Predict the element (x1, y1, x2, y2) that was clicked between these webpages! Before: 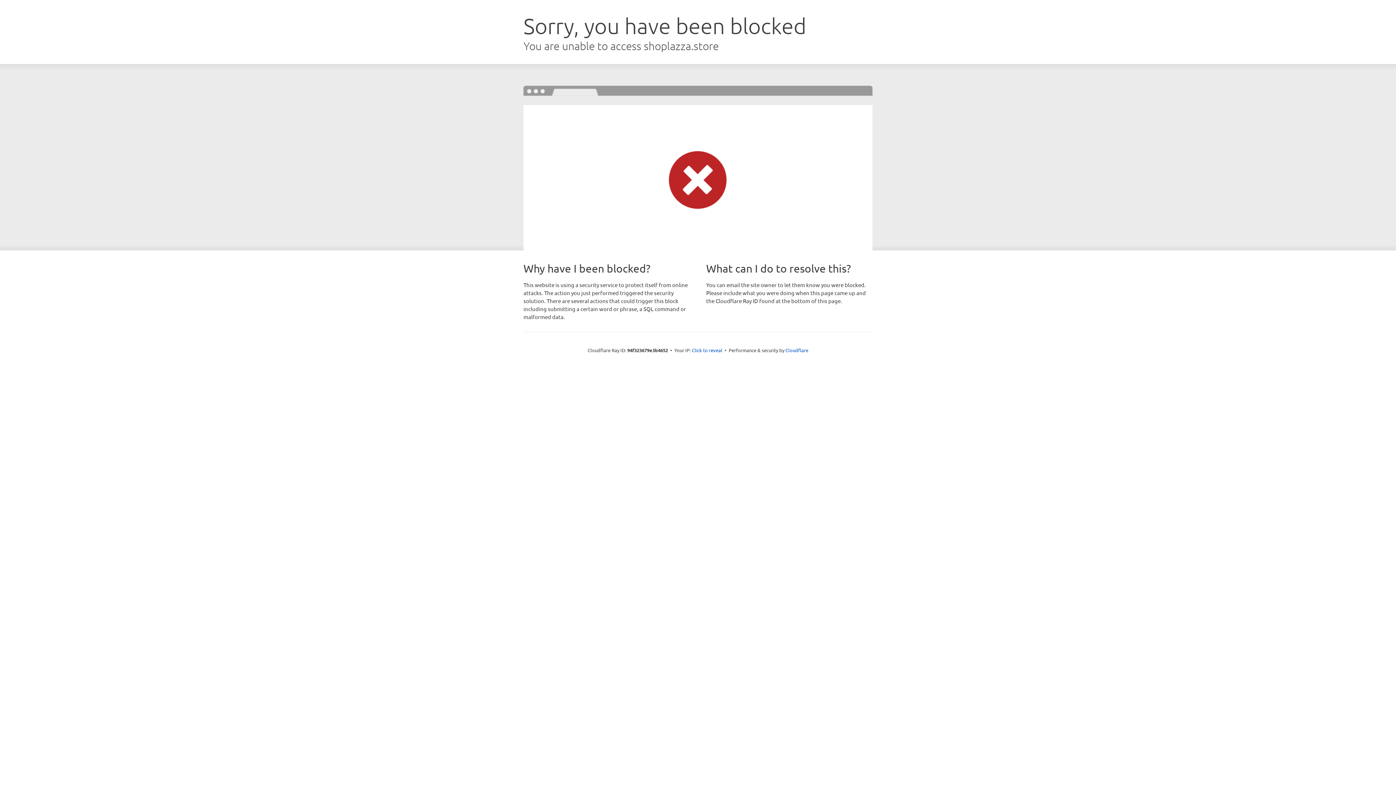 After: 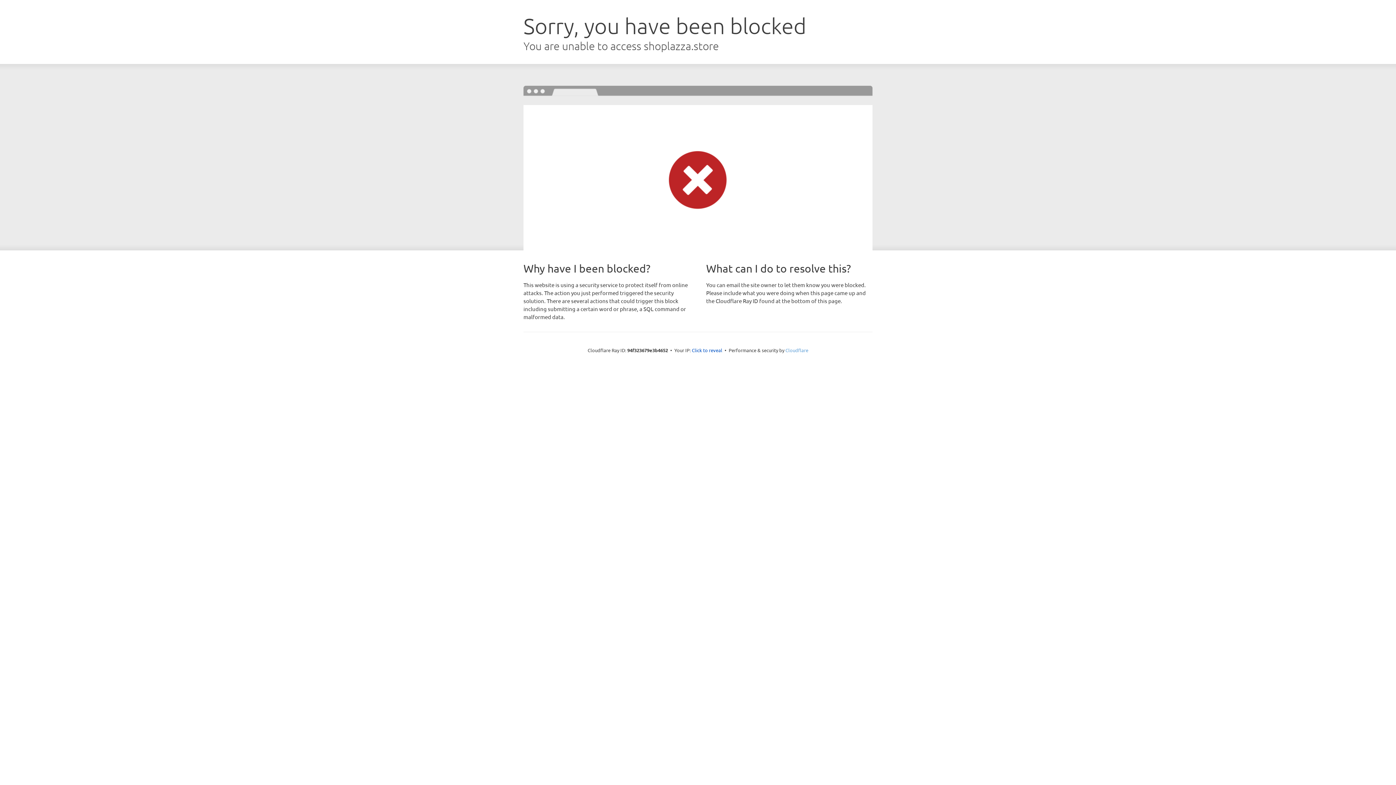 Action: bbox: (785, 347, 808, 353) label: Cloudflare